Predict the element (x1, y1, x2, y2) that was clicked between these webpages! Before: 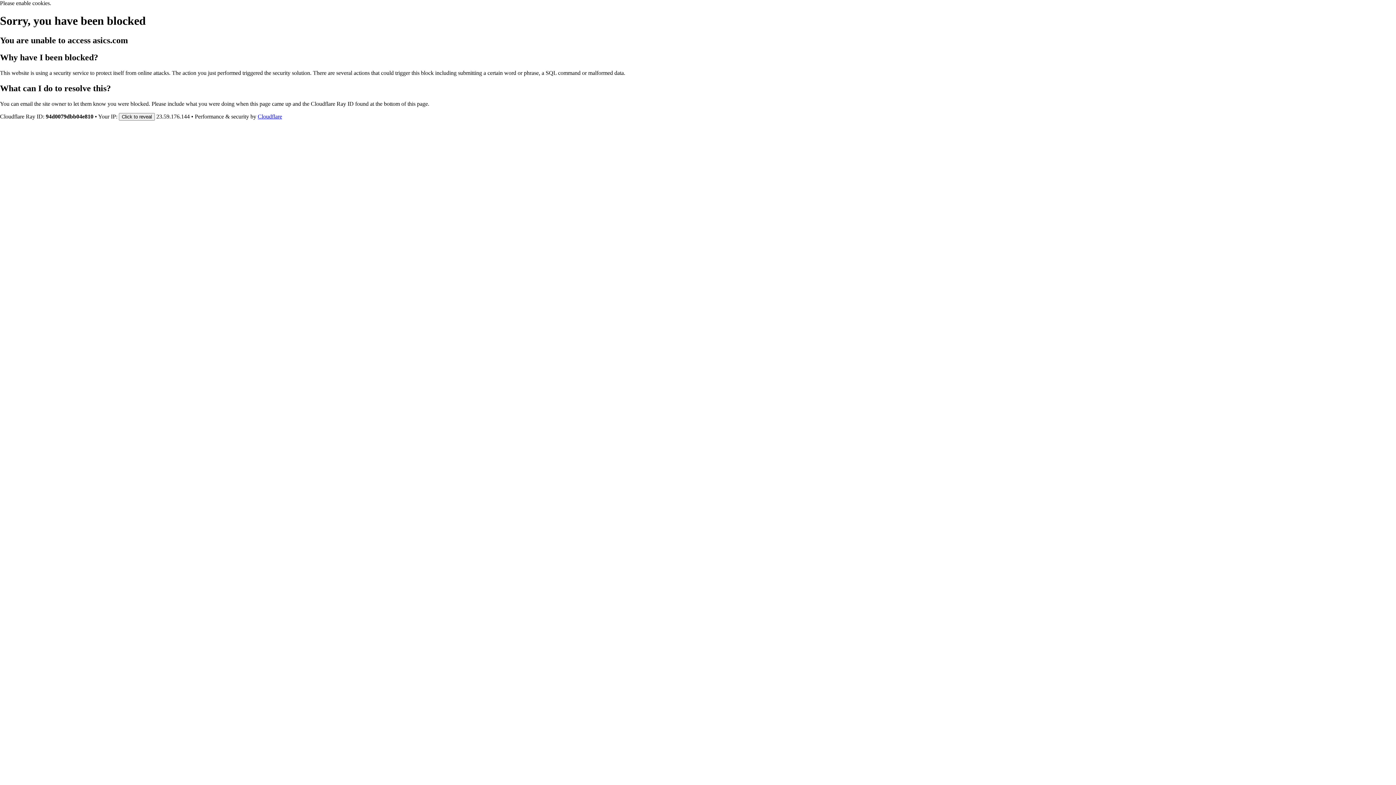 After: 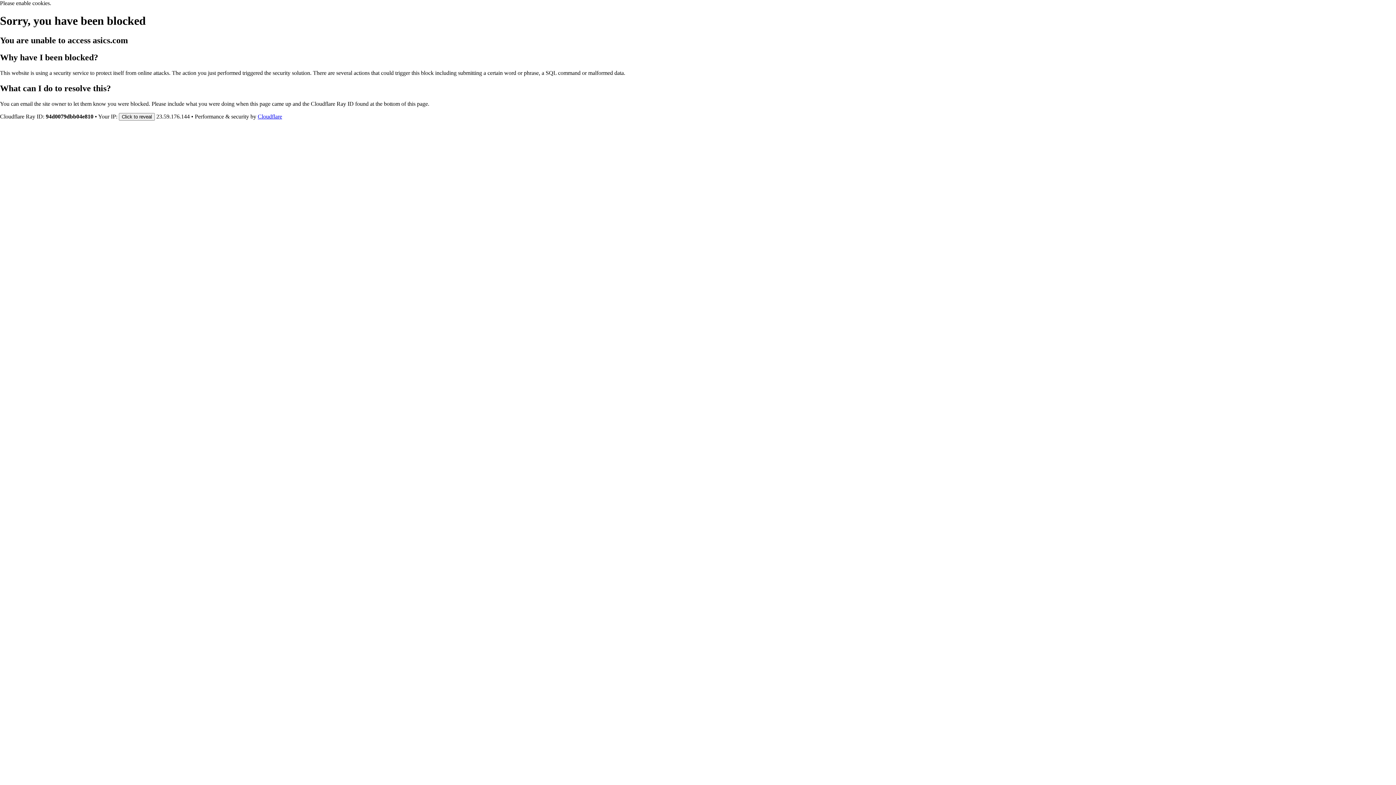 Action: label: Cloudflare bbox: (257, 113, 282, 119)